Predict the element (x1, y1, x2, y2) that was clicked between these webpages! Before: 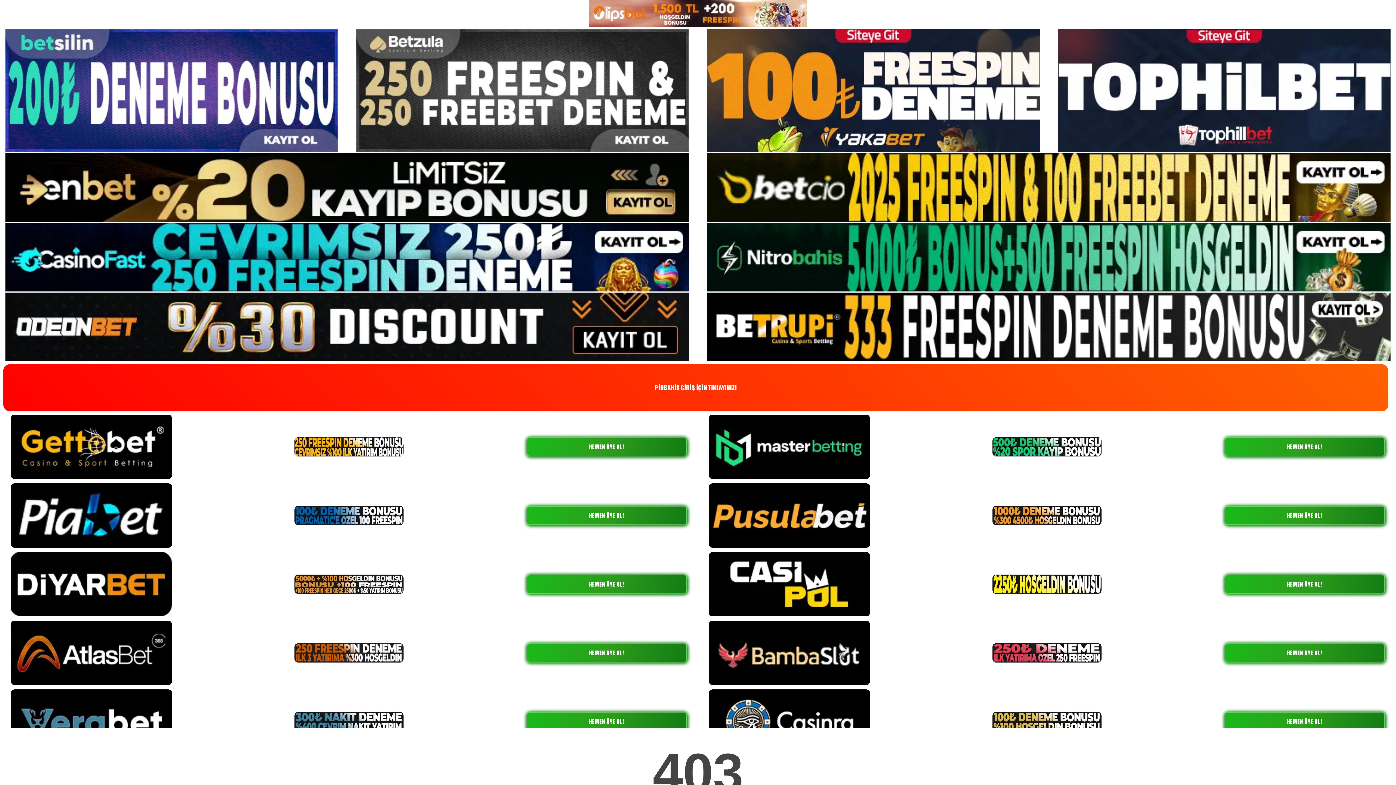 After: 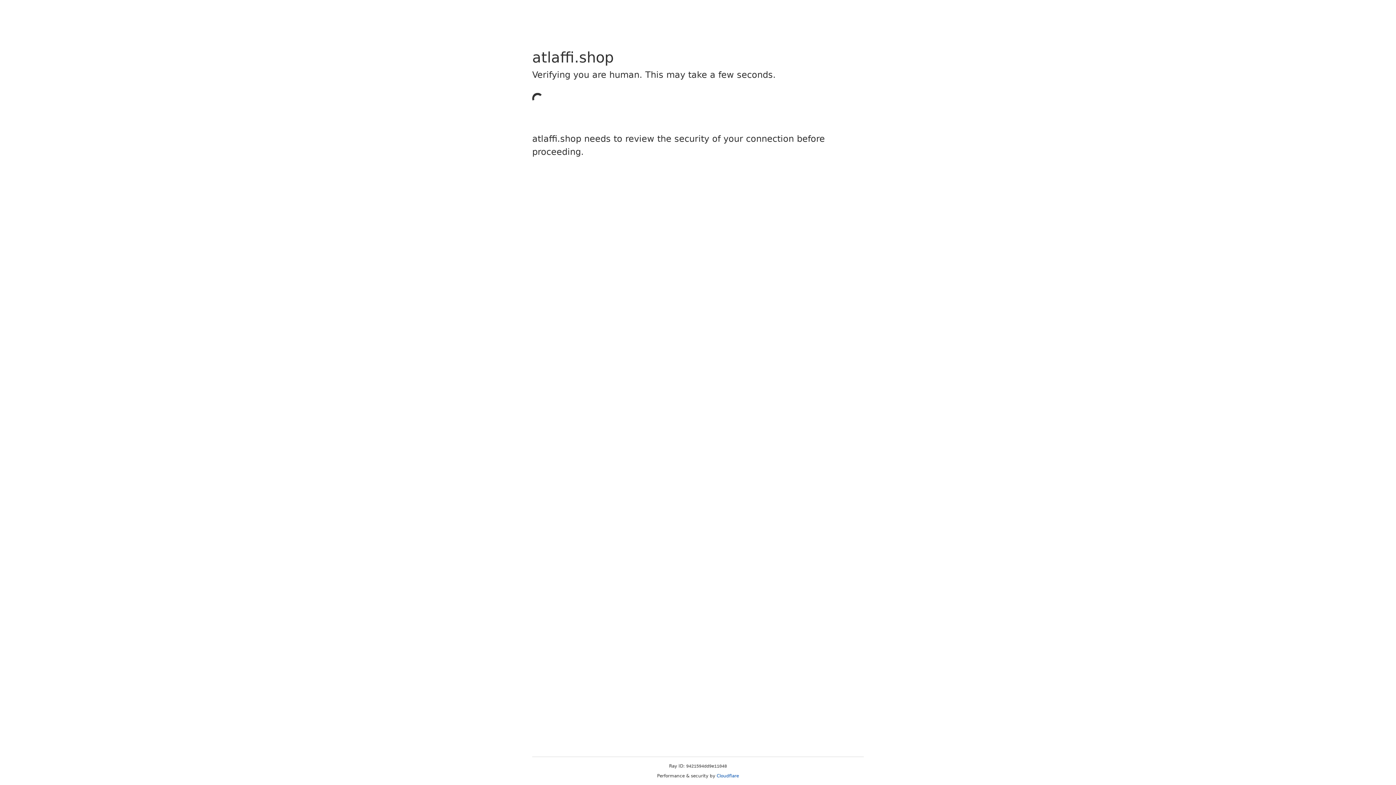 Action: bbox: (526, 643, 687, 662) label: HEMEN ÜYE OL!